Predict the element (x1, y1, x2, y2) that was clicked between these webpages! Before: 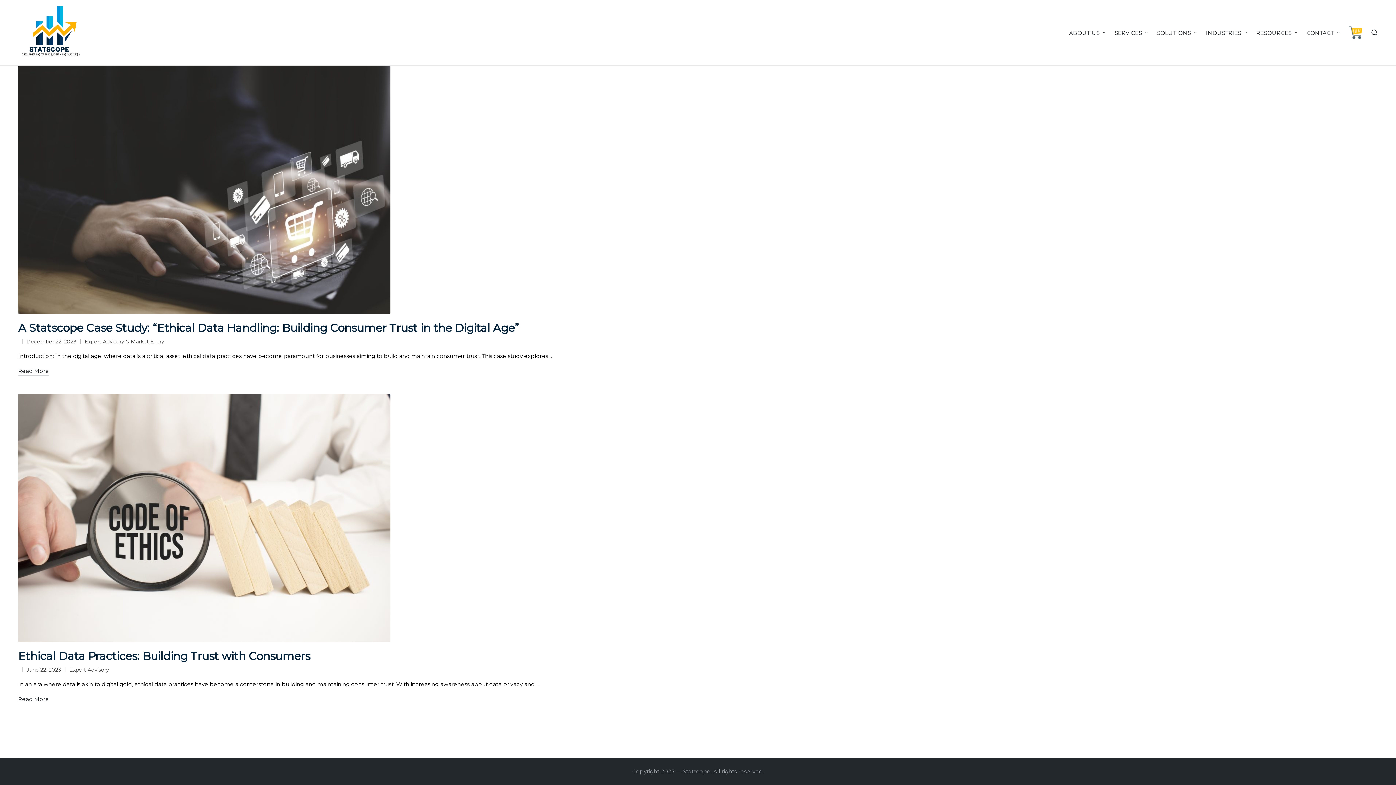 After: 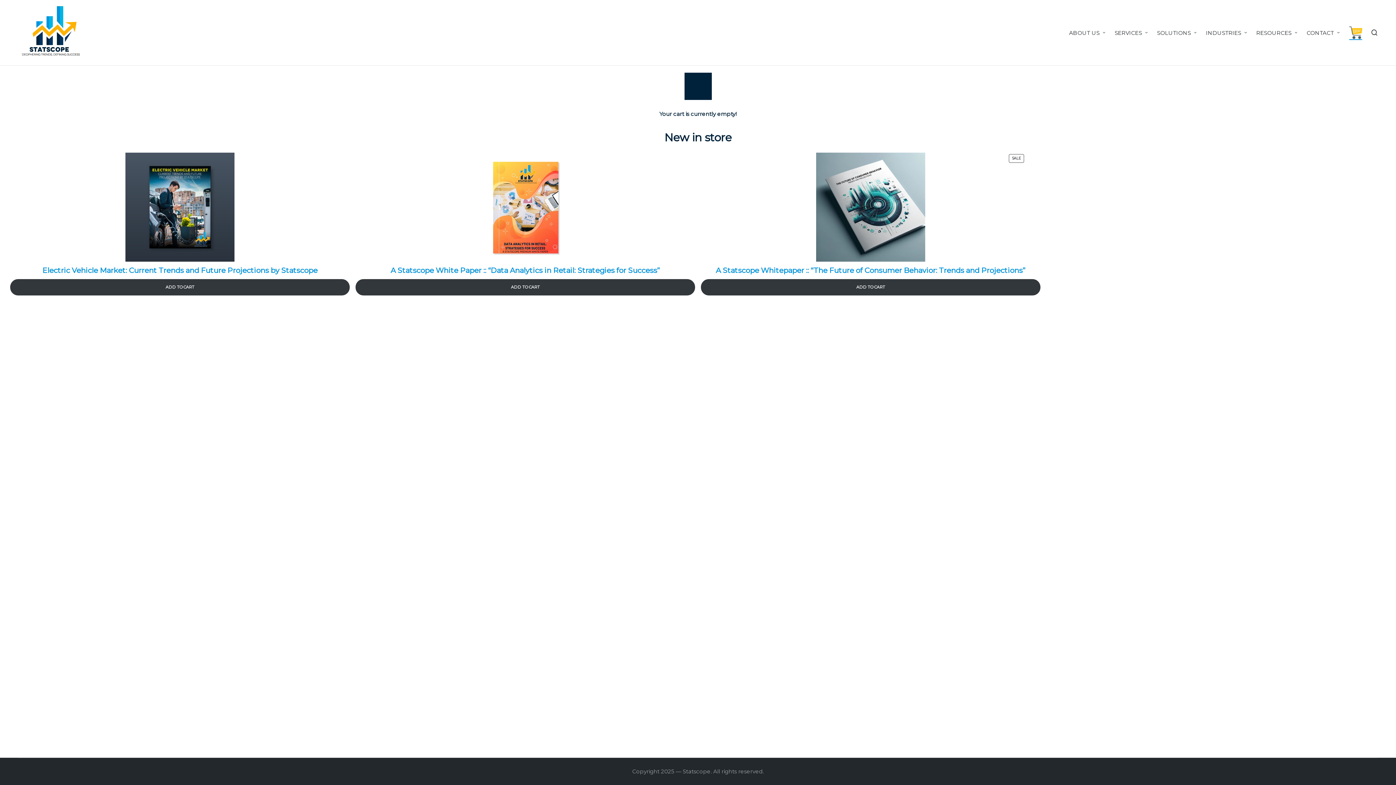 Action: bbox: (1349, 25, 1362, 40)